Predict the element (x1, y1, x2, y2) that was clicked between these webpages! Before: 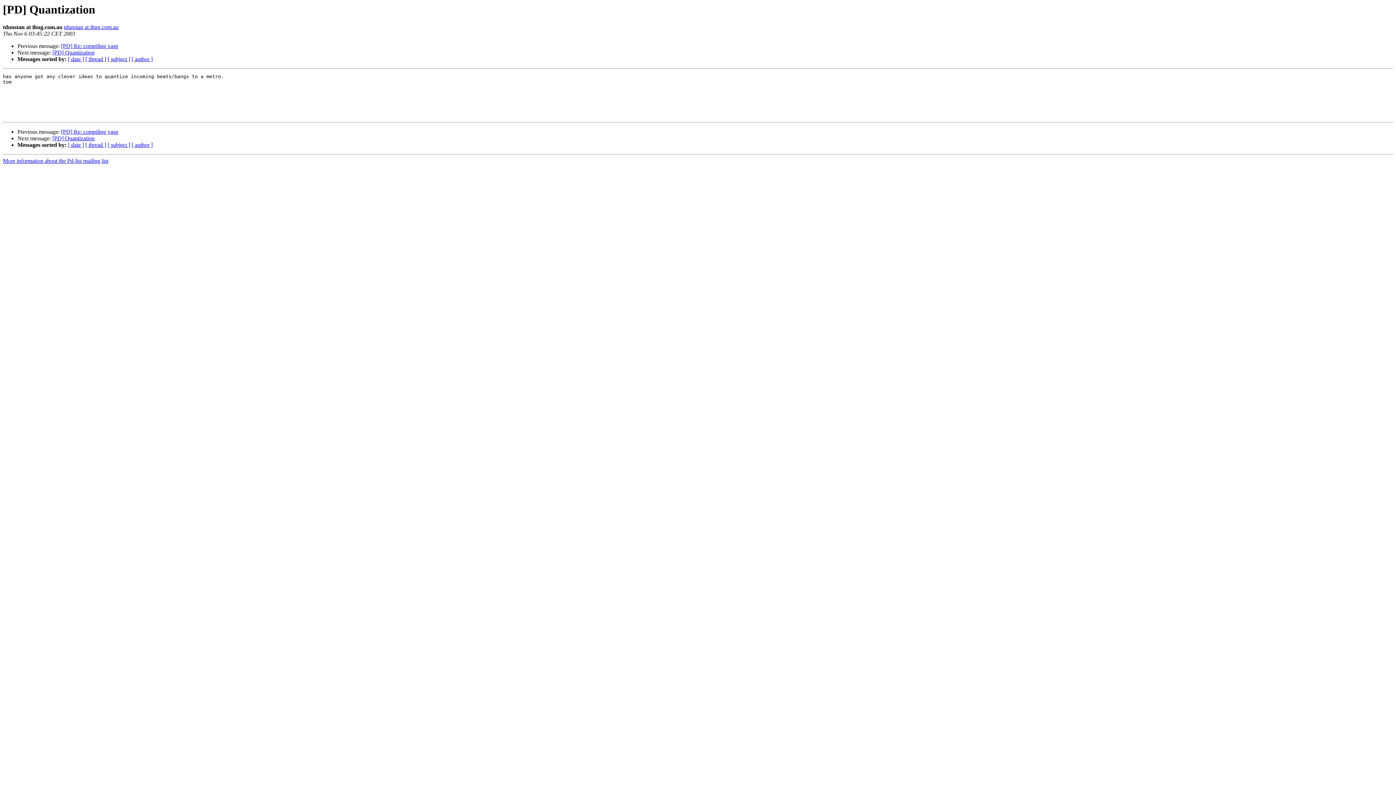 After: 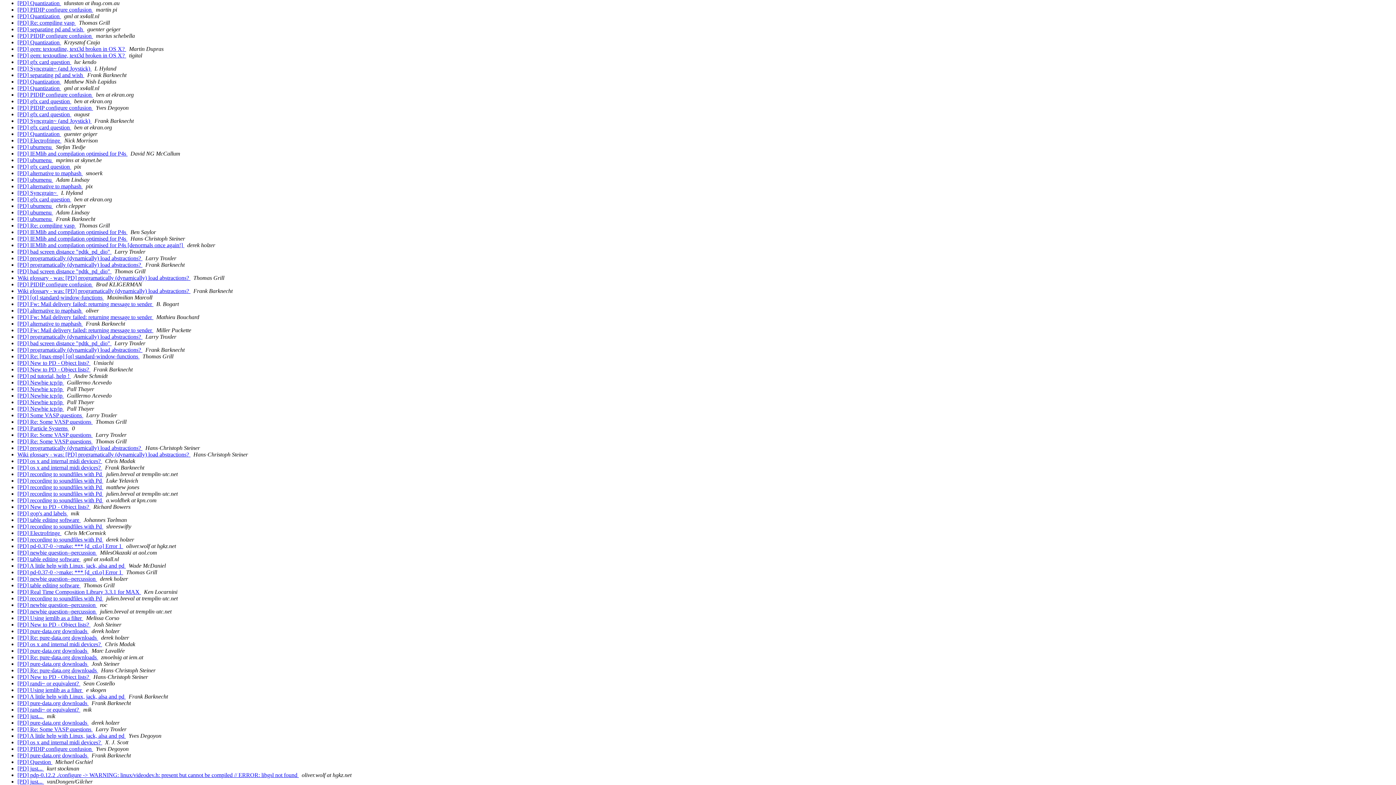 Action: bbox: (68, 141, 84, 148) label: [ date ]